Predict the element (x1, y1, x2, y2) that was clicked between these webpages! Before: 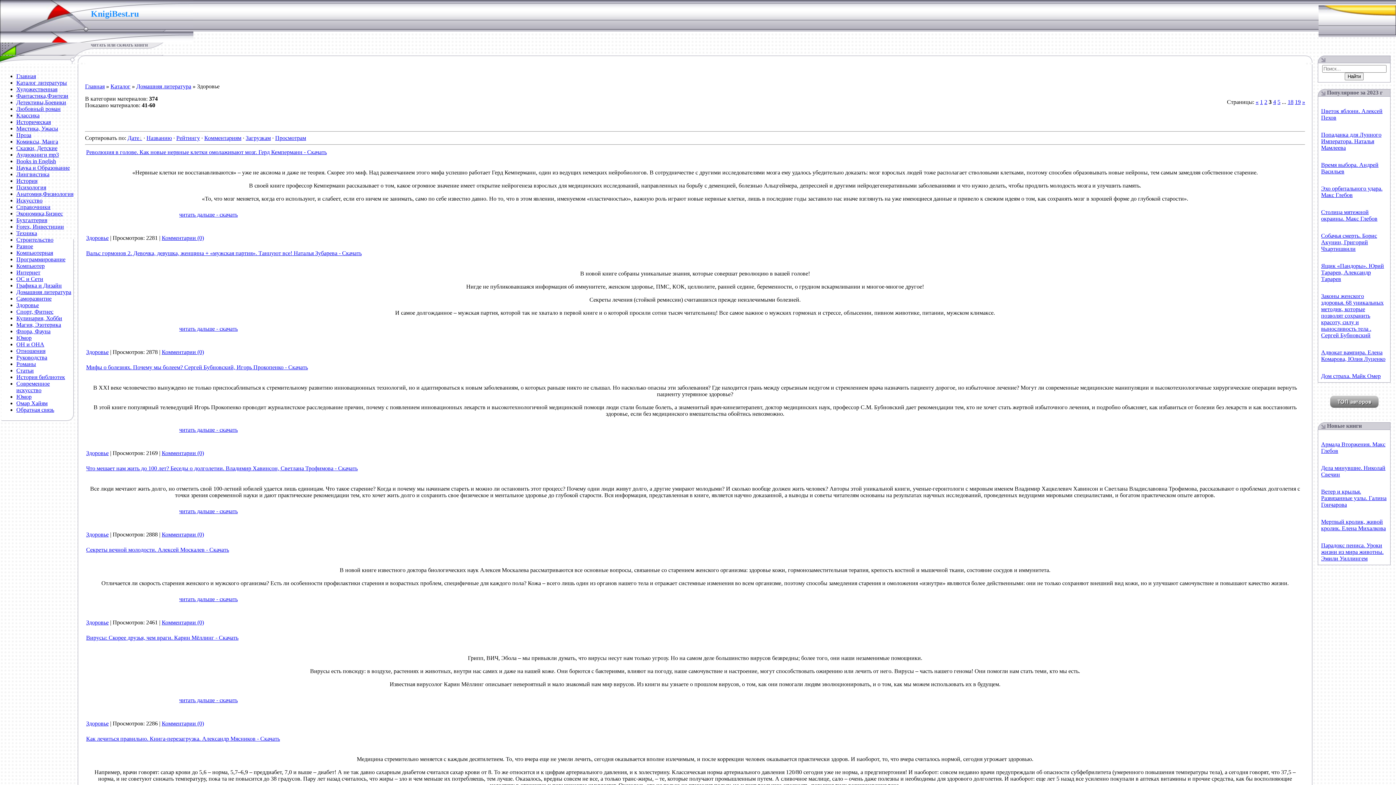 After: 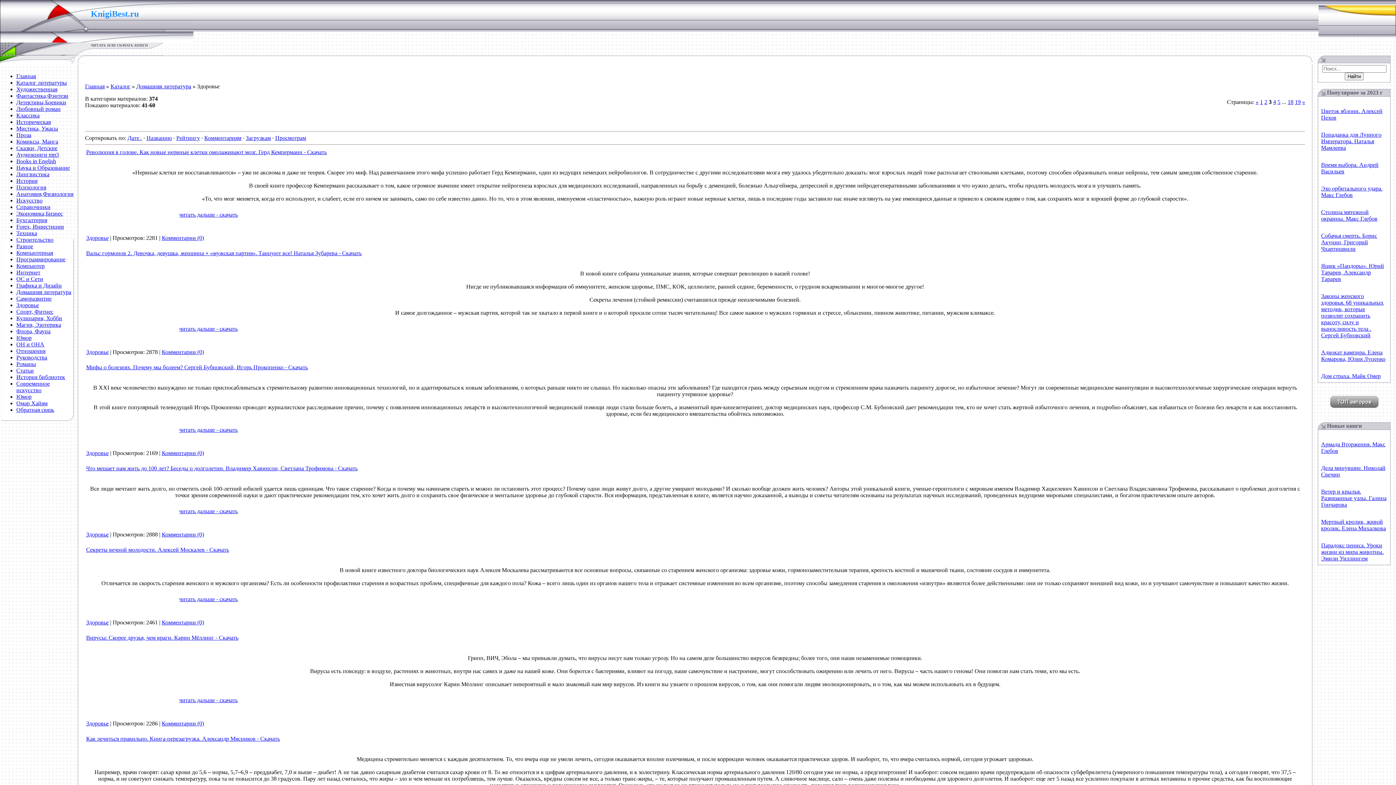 Action: bbox: (695, 642, 695, 648)